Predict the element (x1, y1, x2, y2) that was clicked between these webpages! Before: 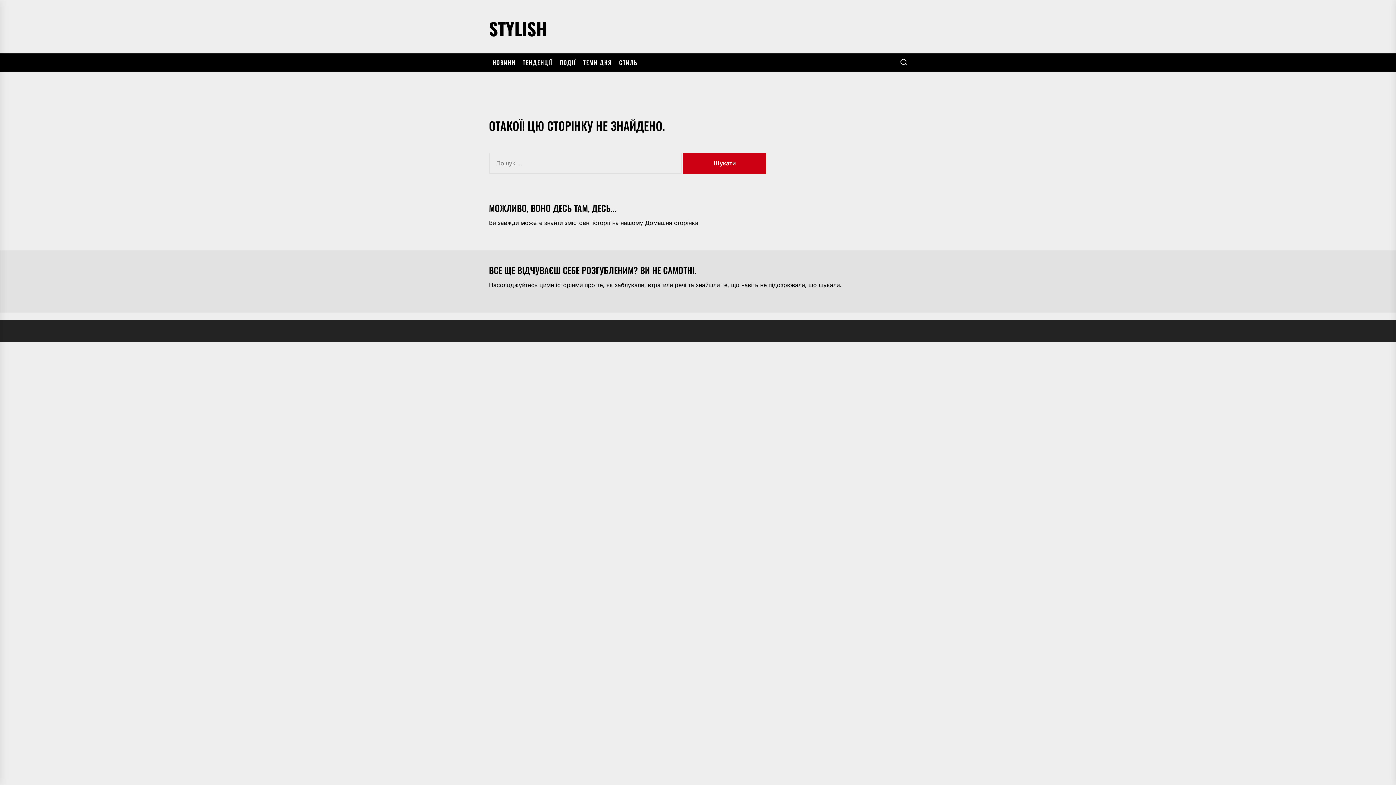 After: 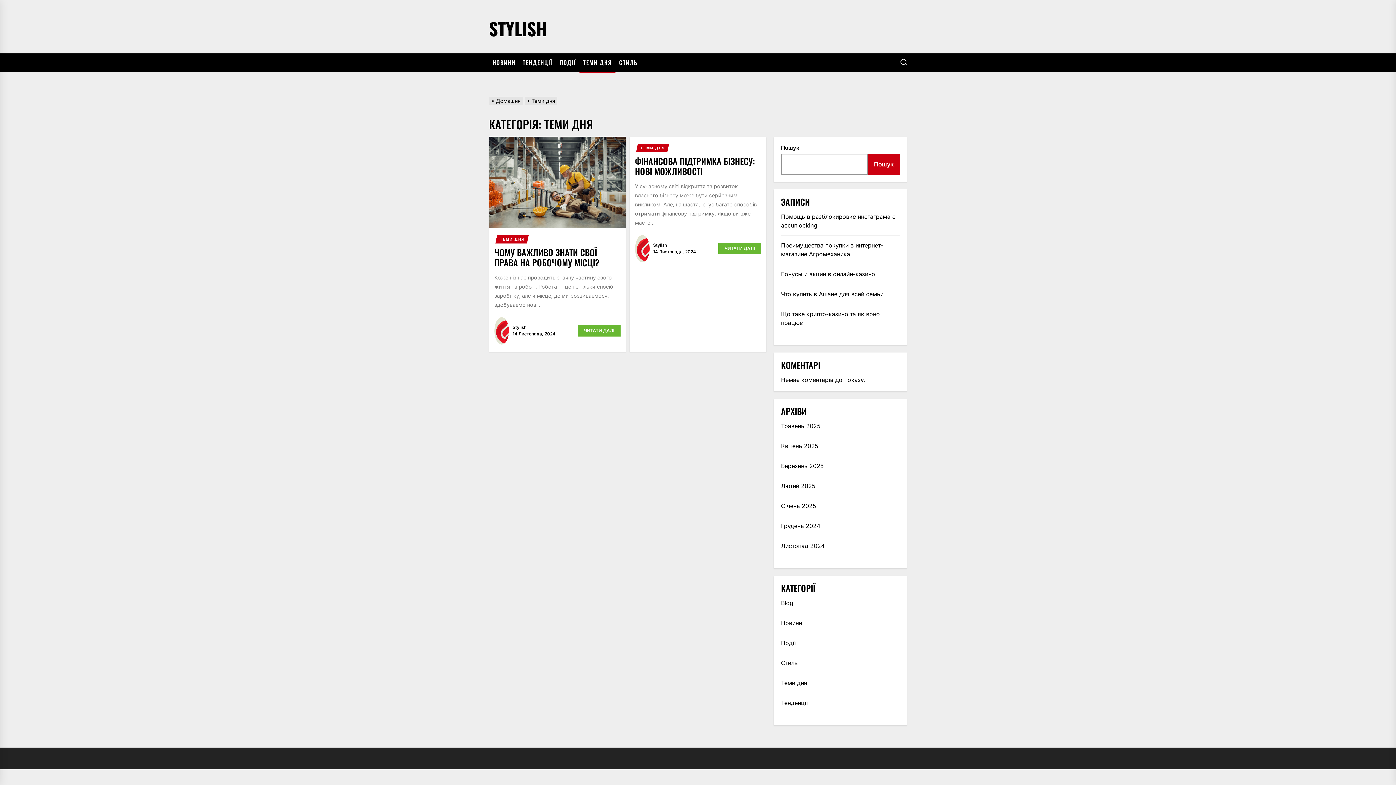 Action: bbox: (583, 58, 612, 66) label: ТЕМИ ДНЯ